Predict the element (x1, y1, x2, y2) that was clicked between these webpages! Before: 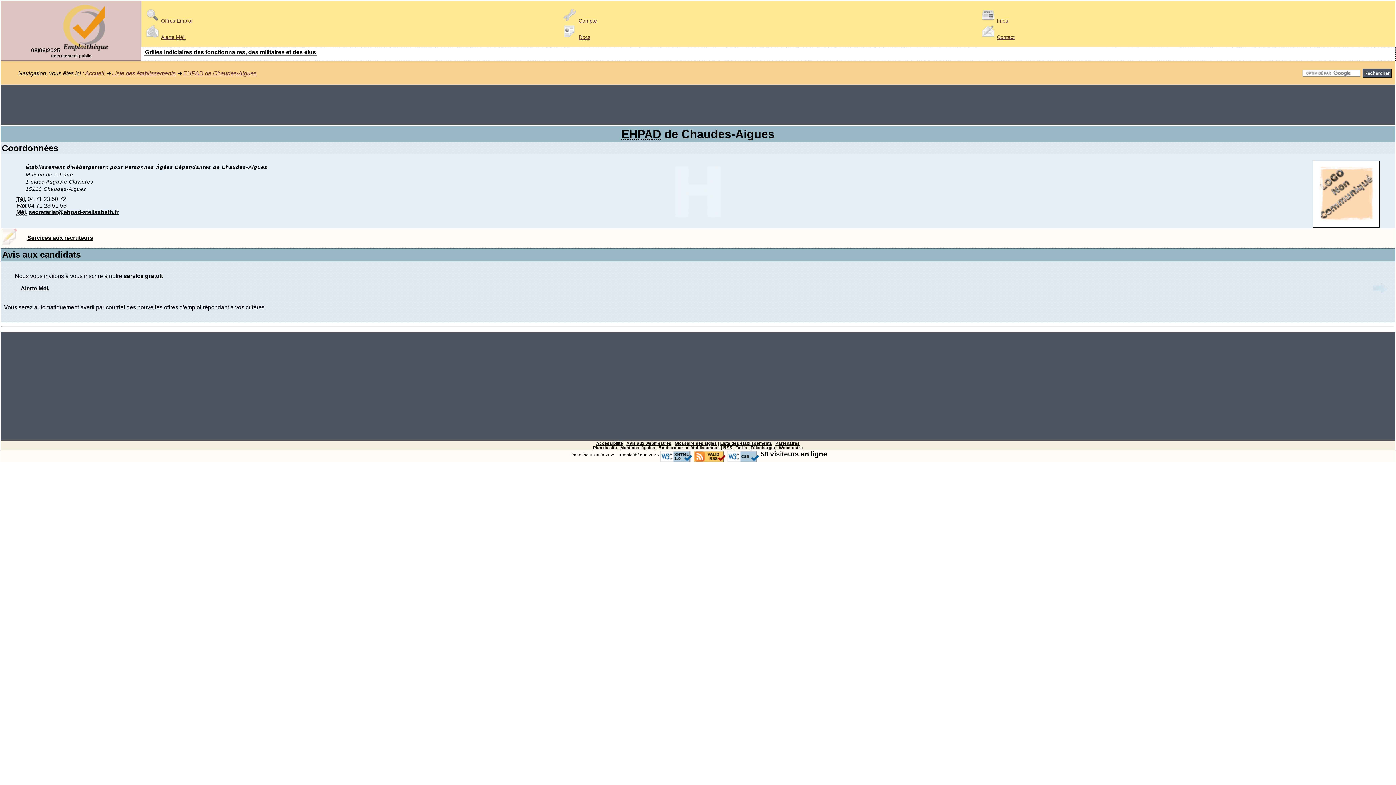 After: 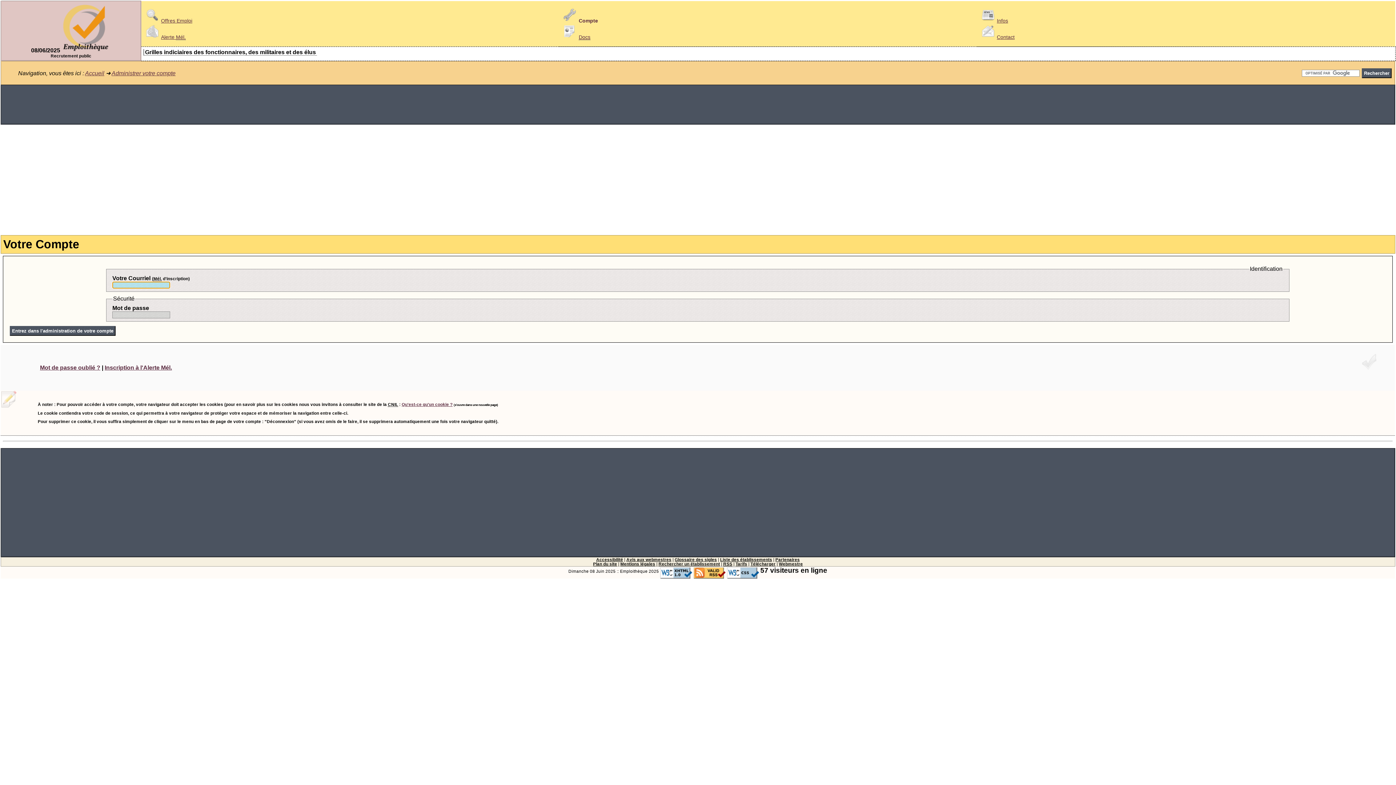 Action: label: Compte bbox: (561, 17, 597, 23)